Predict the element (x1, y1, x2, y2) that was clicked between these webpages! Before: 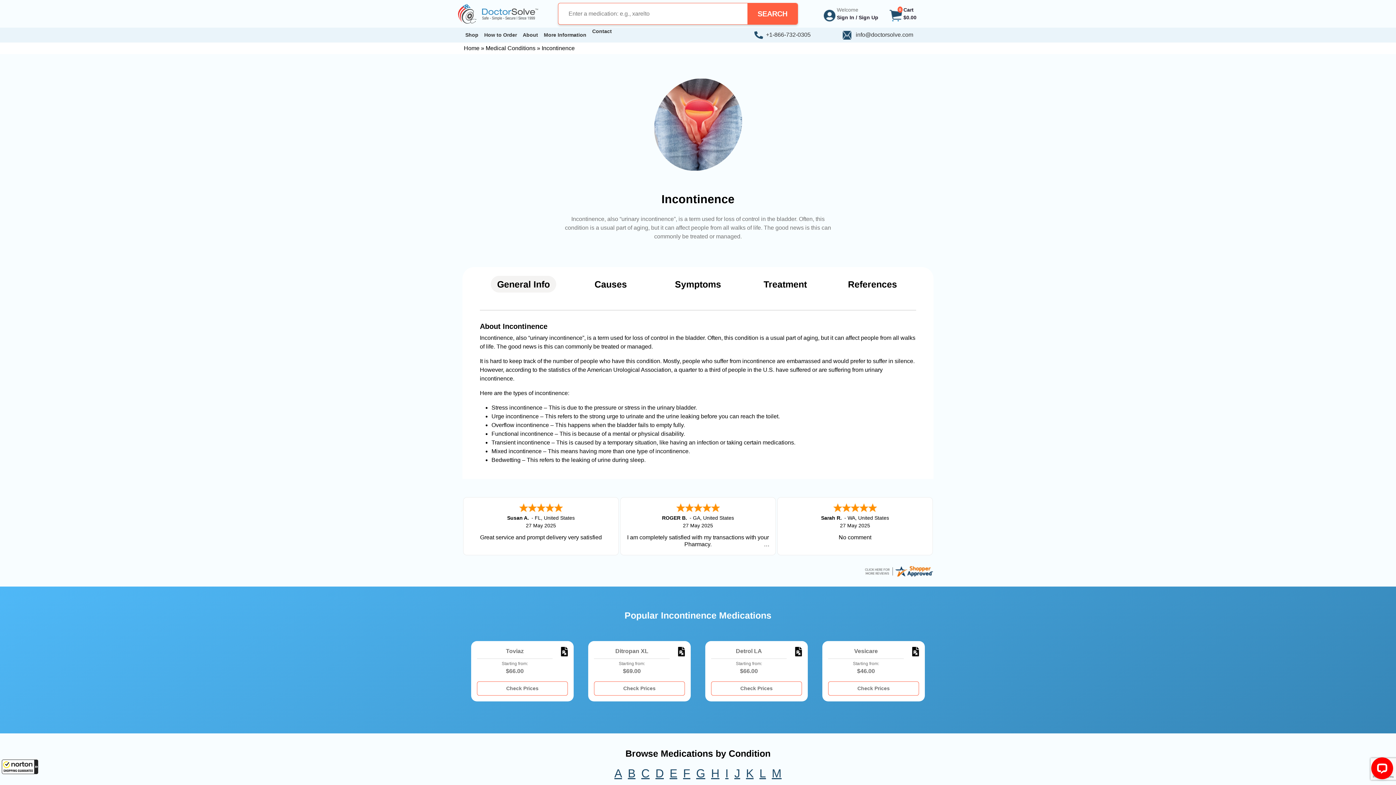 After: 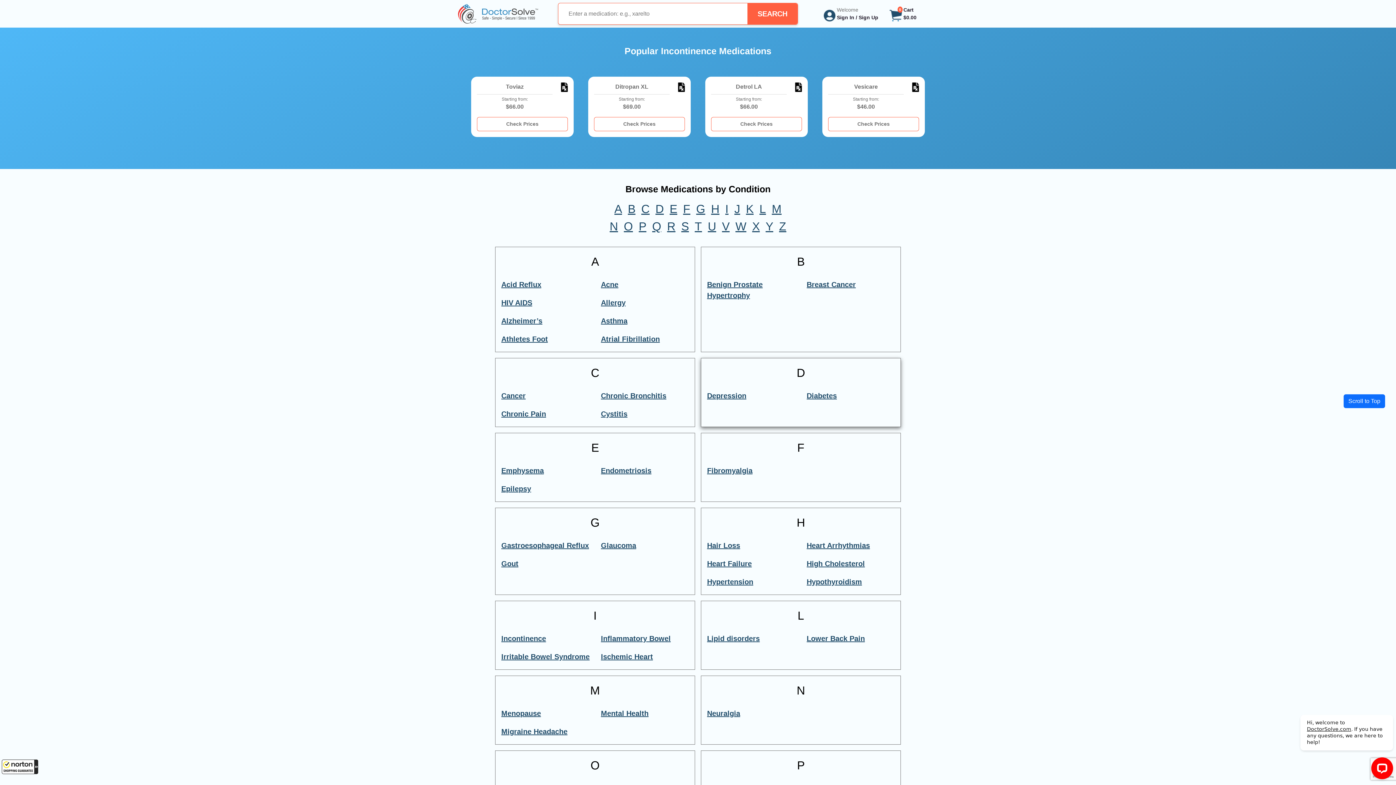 Action: label: D bbox: (655, 767, 664, 780)